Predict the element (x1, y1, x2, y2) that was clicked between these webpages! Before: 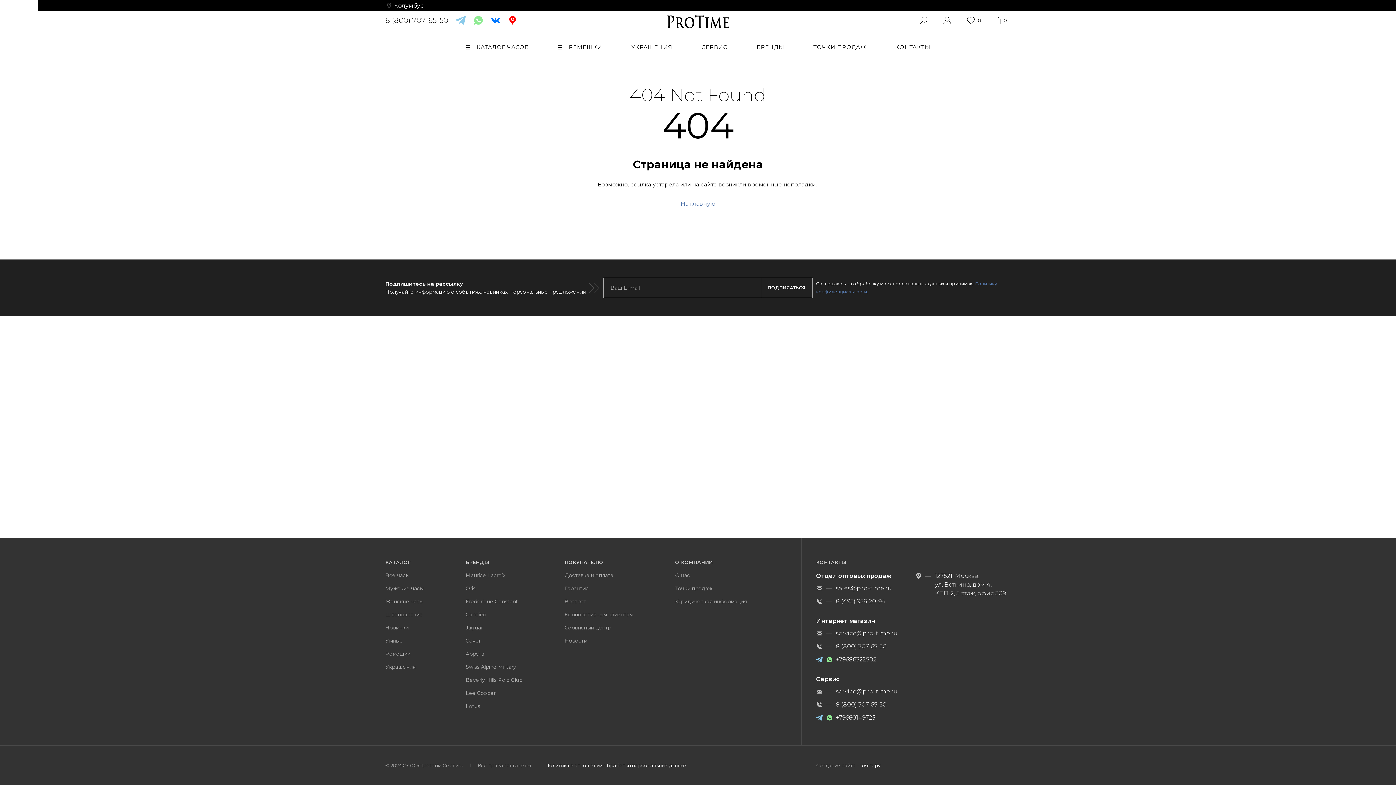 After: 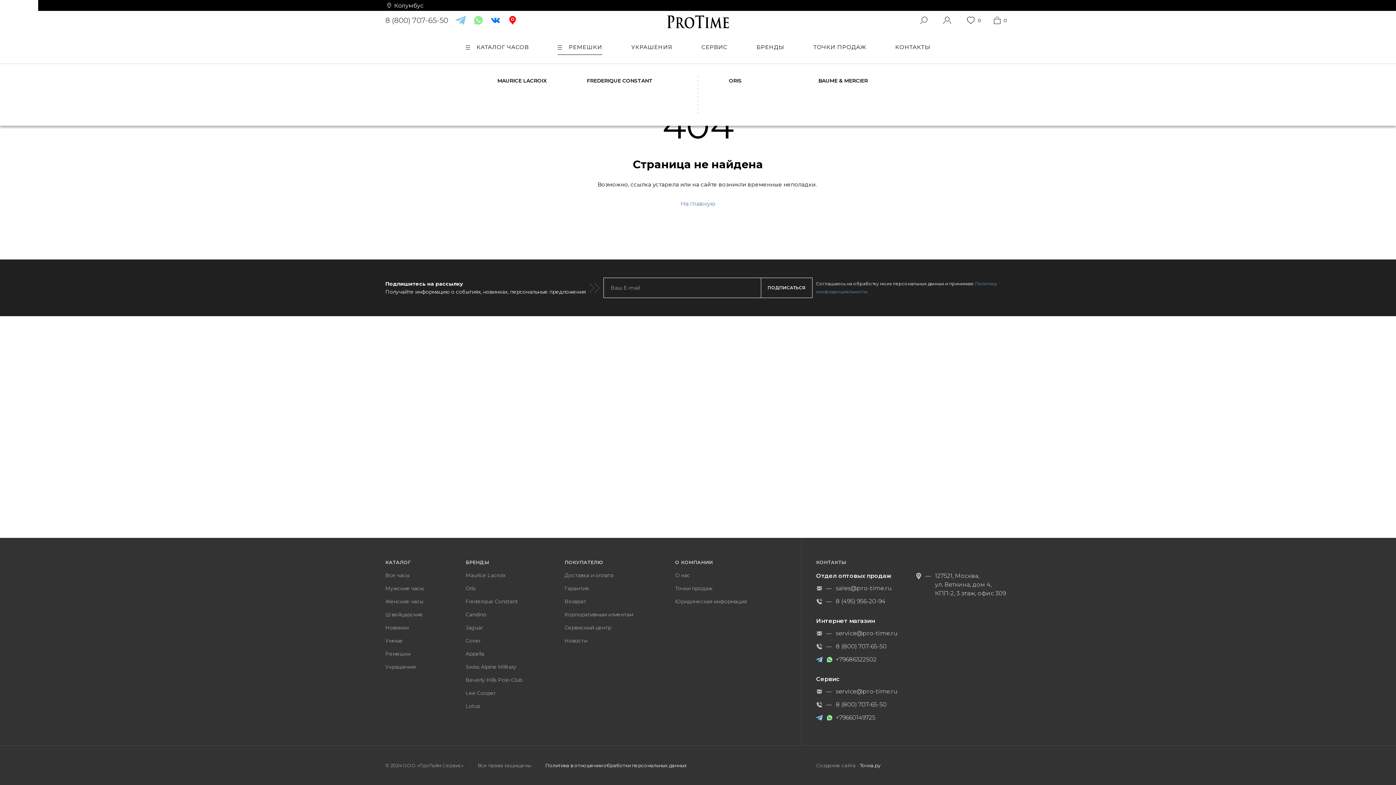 Action: label: РЕМЕШКИ bbox: (550, 39, 609, 54)